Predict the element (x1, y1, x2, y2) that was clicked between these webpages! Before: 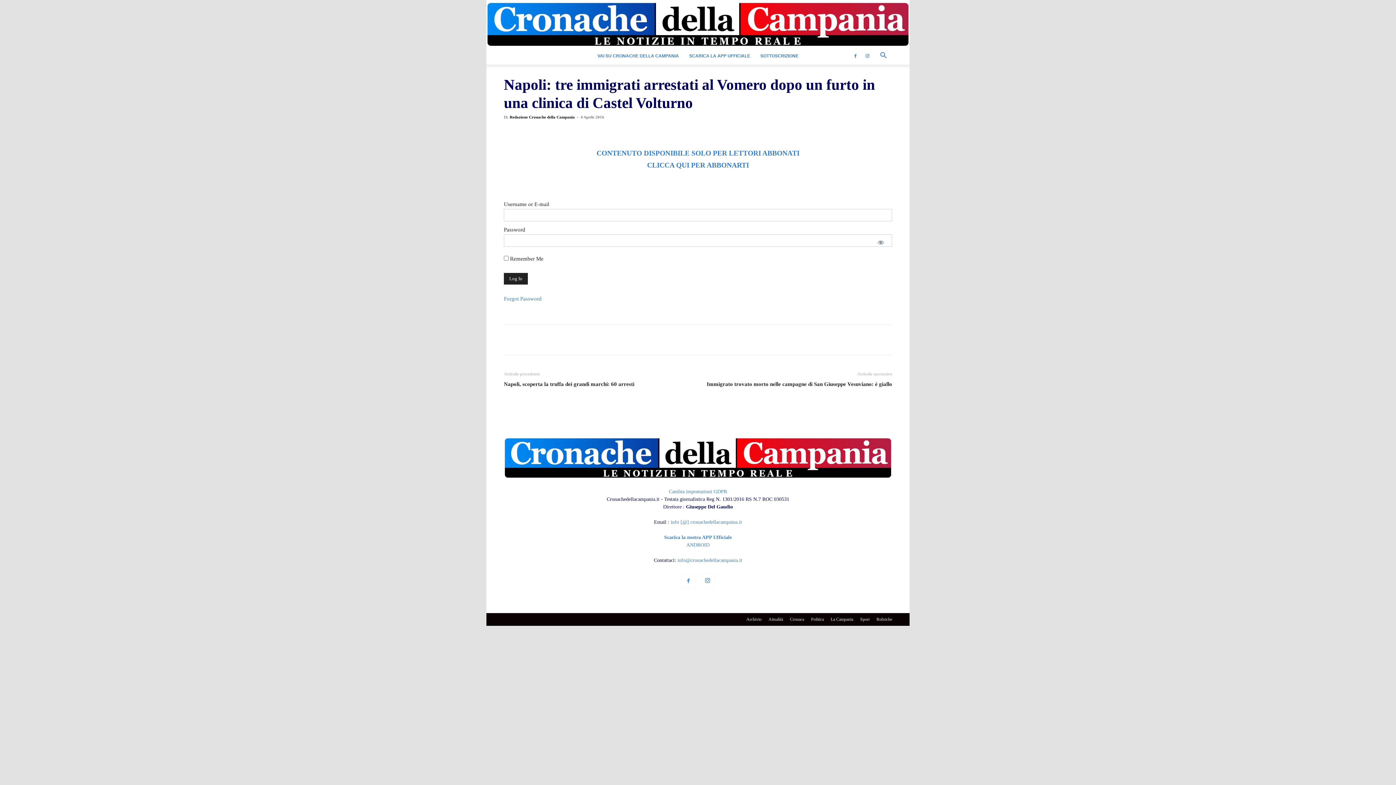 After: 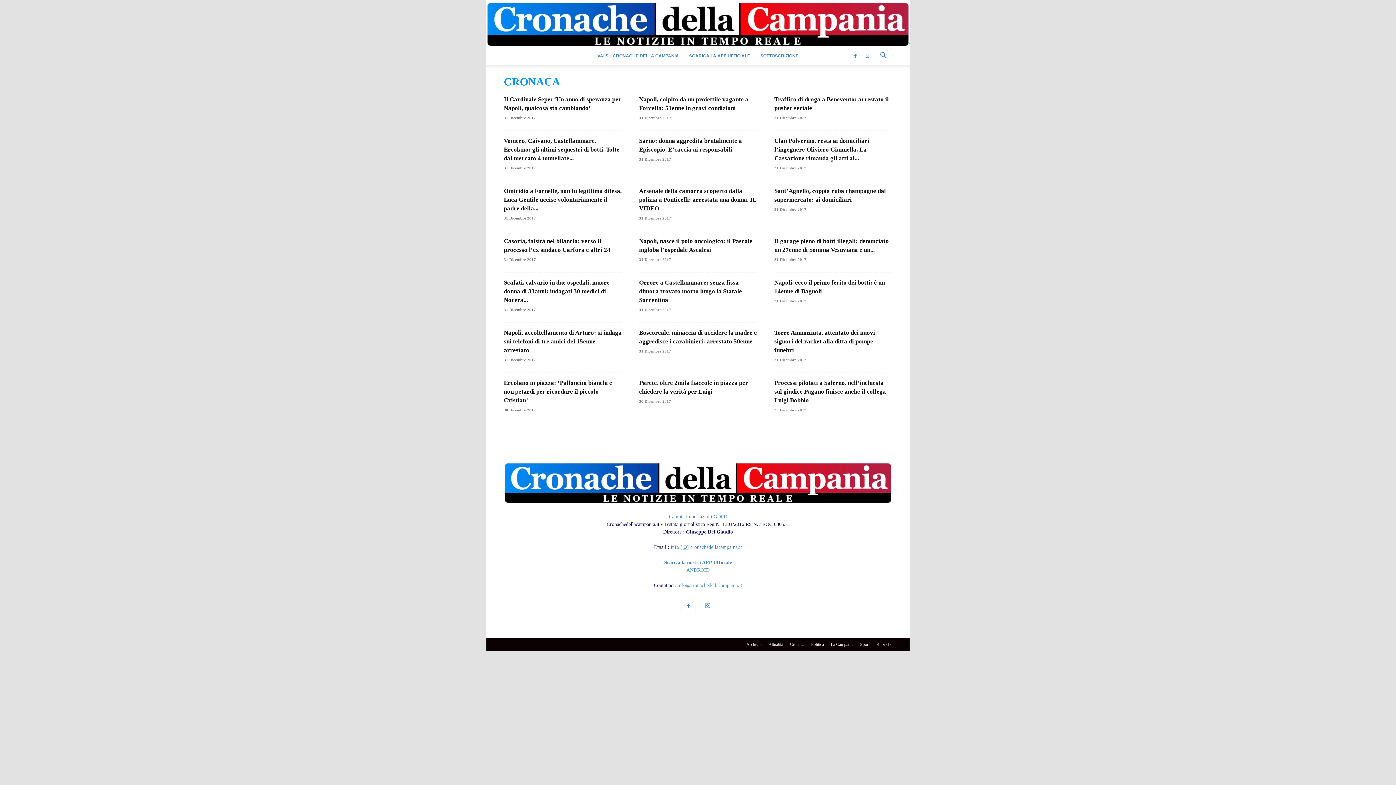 Action: bbox: (790, 616, 804, 622) label: Cronaca